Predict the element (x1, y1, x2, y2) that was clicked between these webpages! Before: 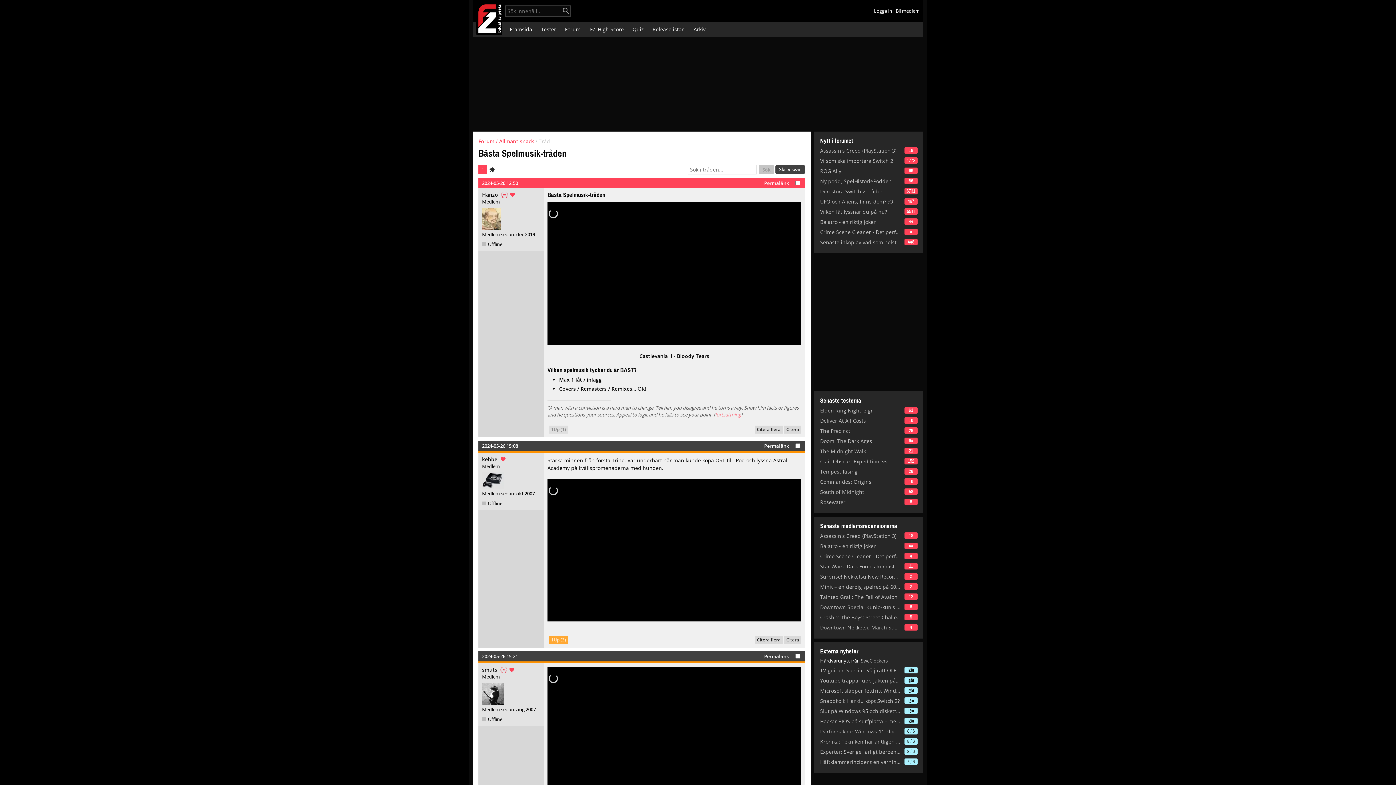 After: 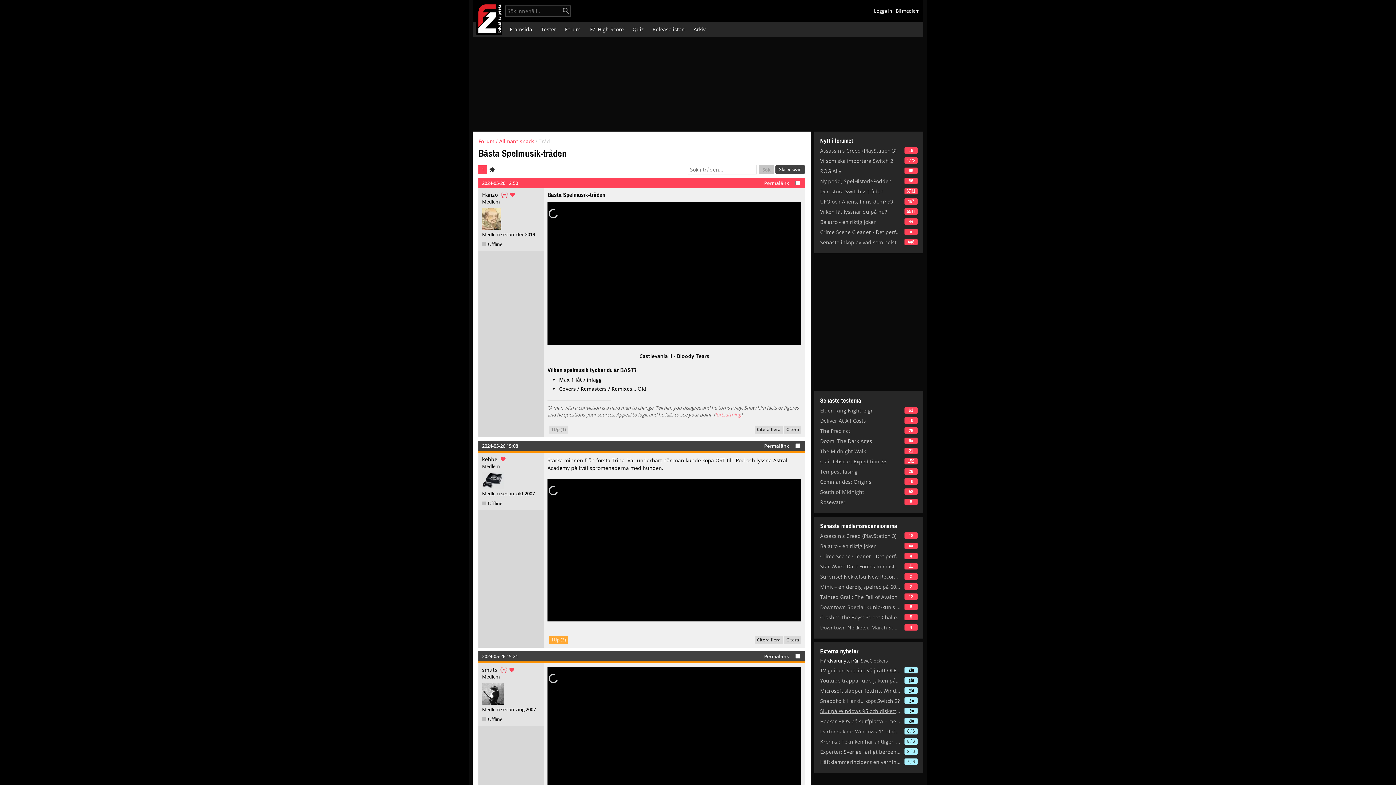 Action: label: Slut på Windows 95 och disketter för amerikanska flygledare bbox: (820, 707, 901, 714)